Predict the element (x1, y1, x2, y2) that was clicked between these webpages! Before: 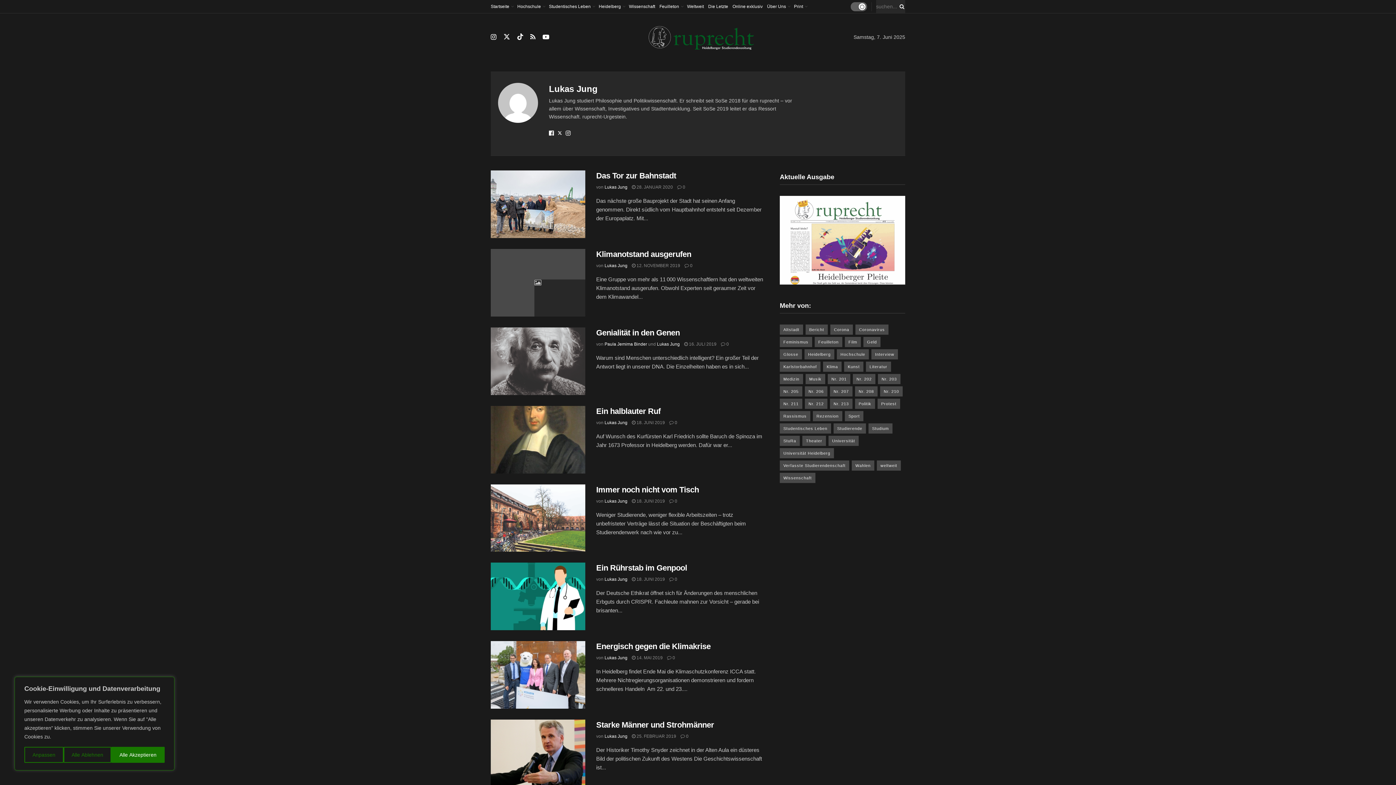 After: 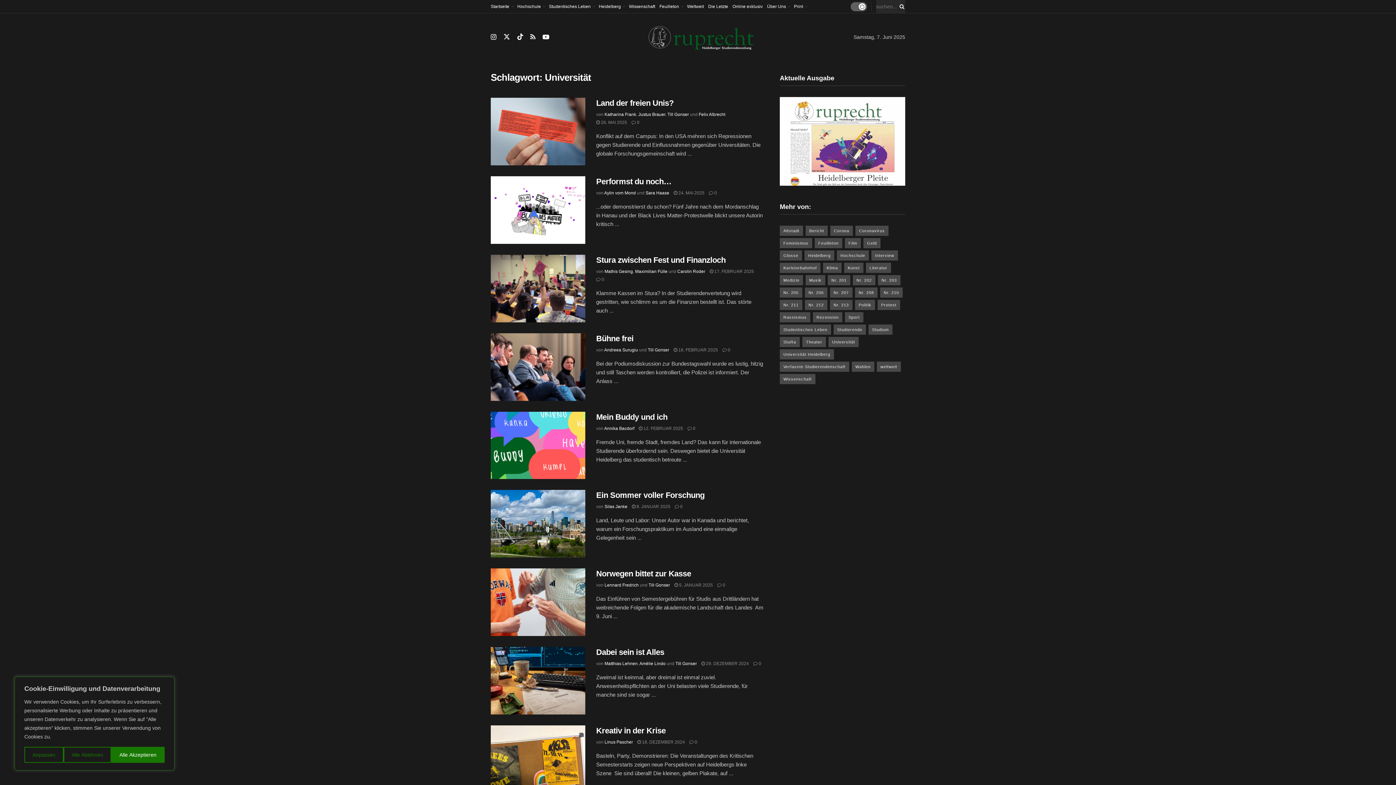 Action: bbox: (828, 436, 858, 446) label: Universität (82 Einträge)